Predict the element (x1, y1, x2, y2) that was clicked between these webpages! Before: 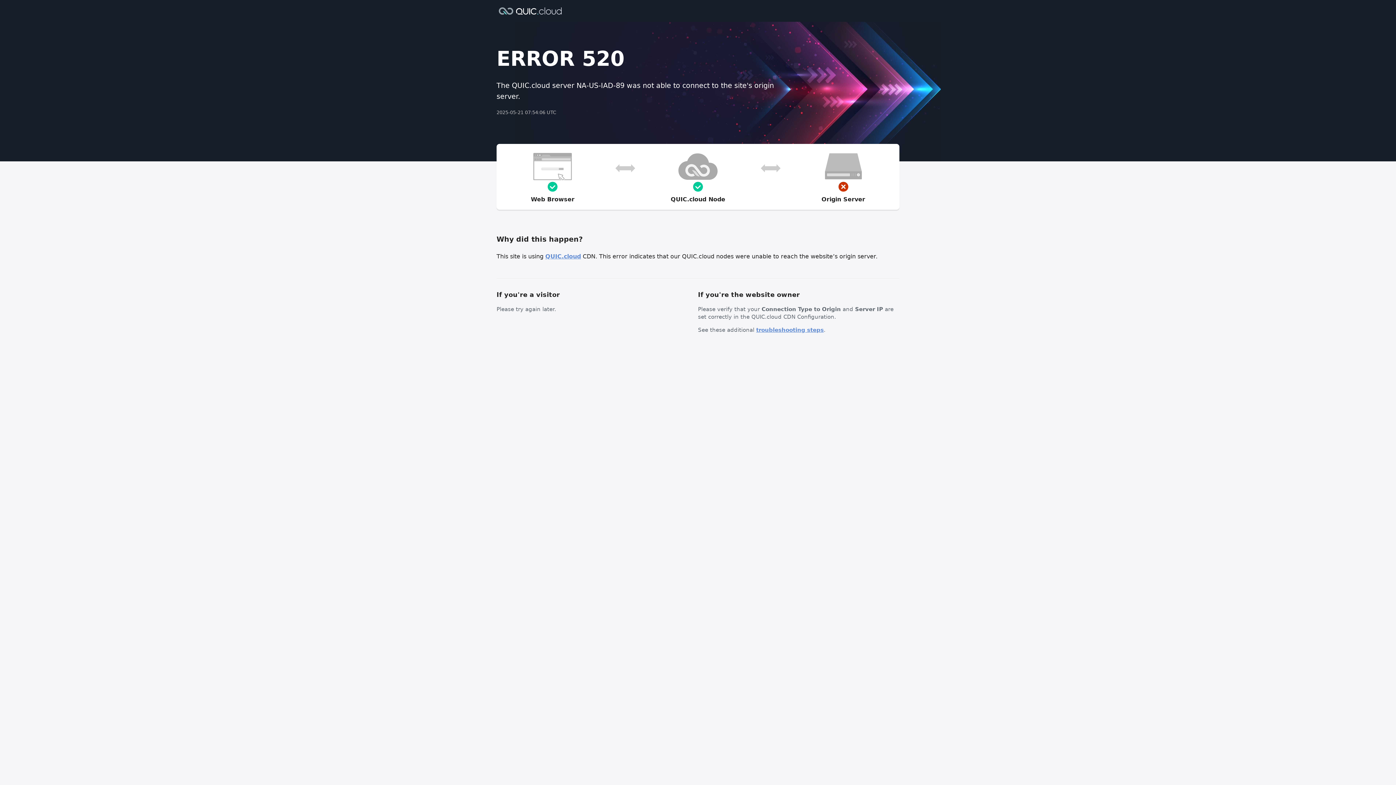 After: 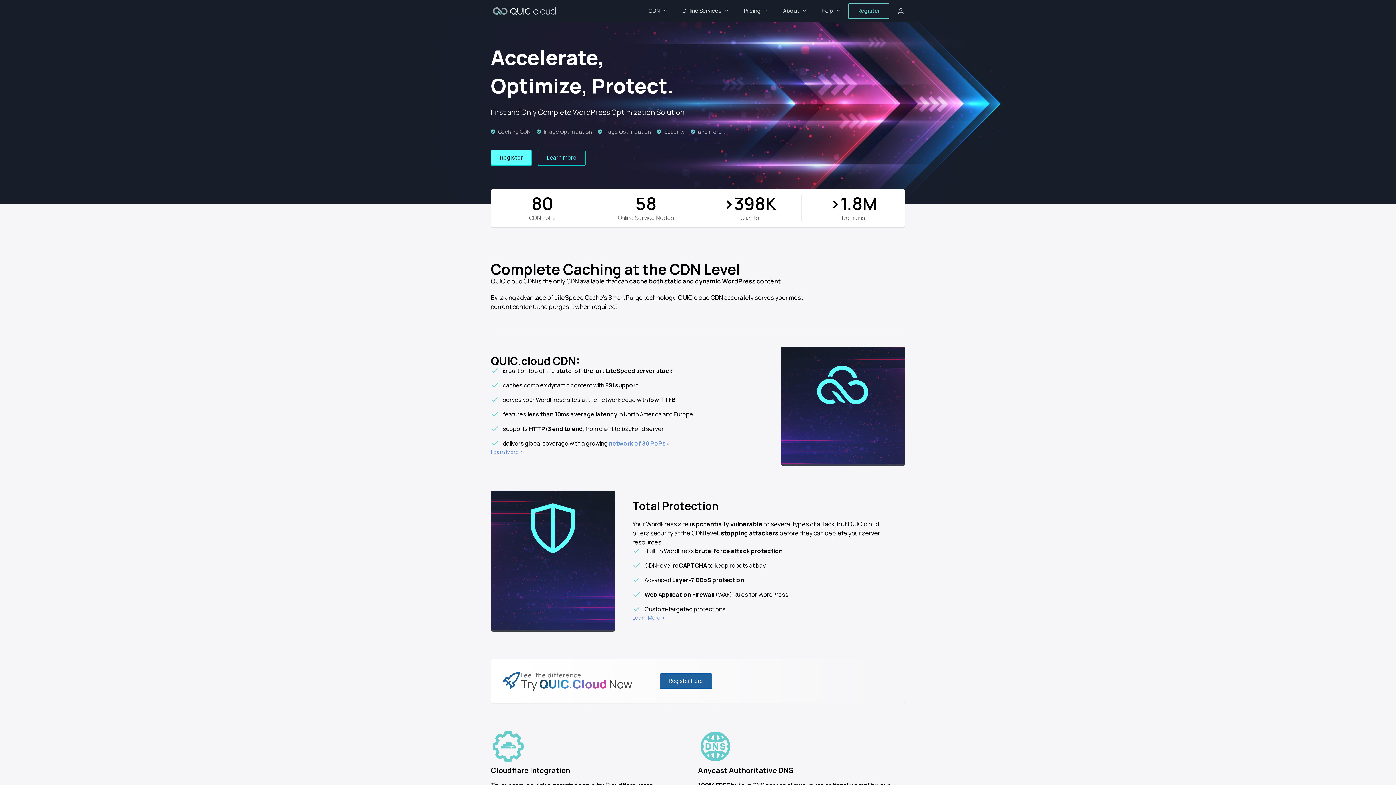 Action: bbox: (496, 6, 564, 14)